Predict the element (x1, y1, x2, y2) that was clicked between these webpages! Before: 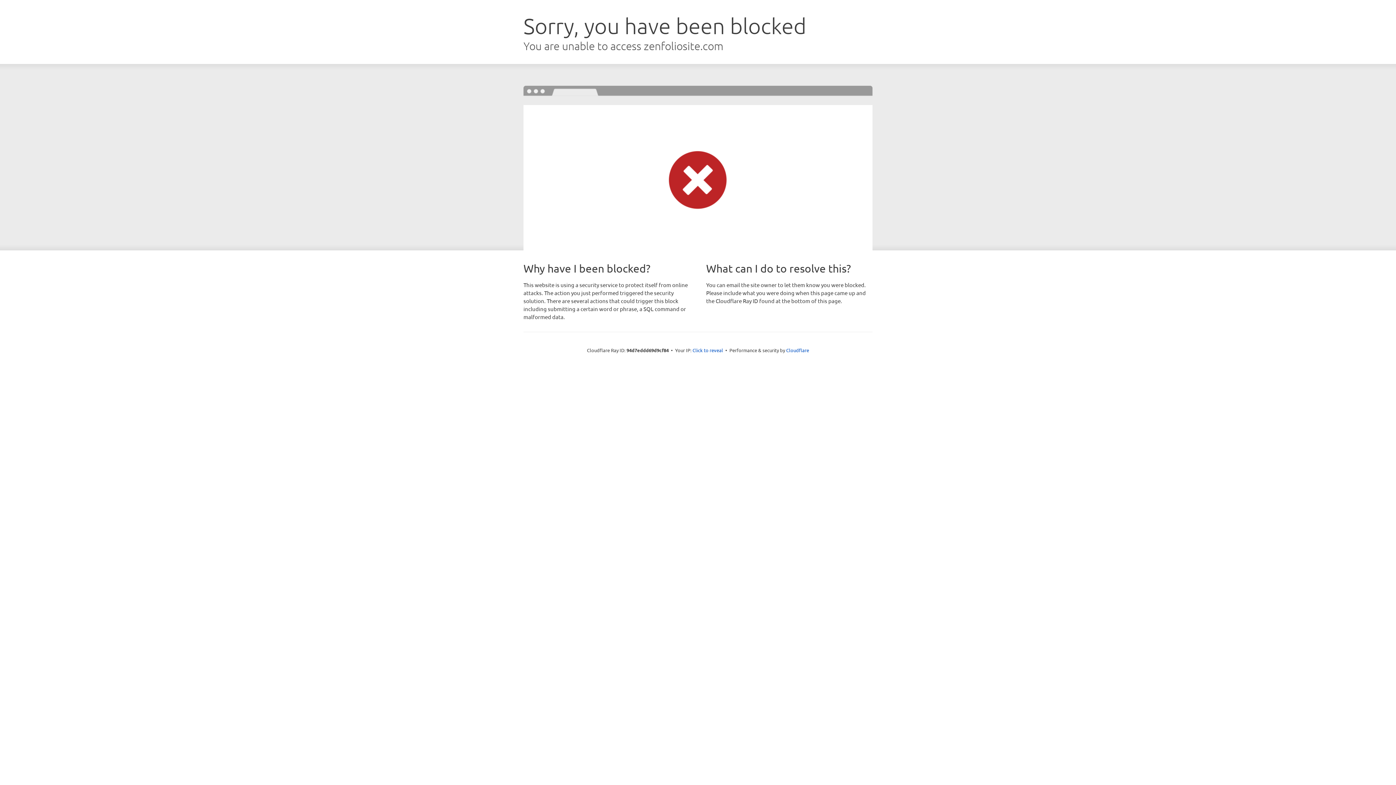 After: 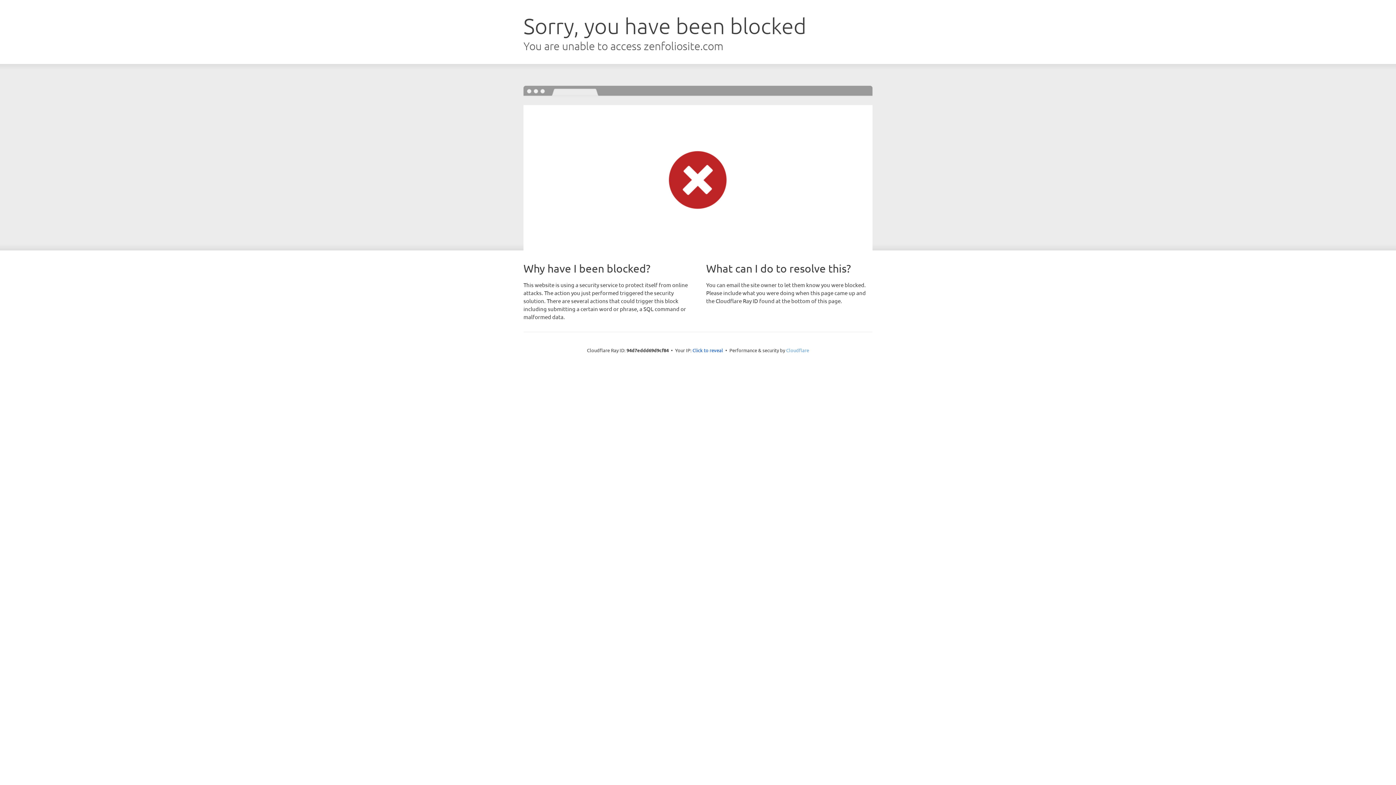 Action: label: Cloudflare bbox: (786, 347, 809, 353)